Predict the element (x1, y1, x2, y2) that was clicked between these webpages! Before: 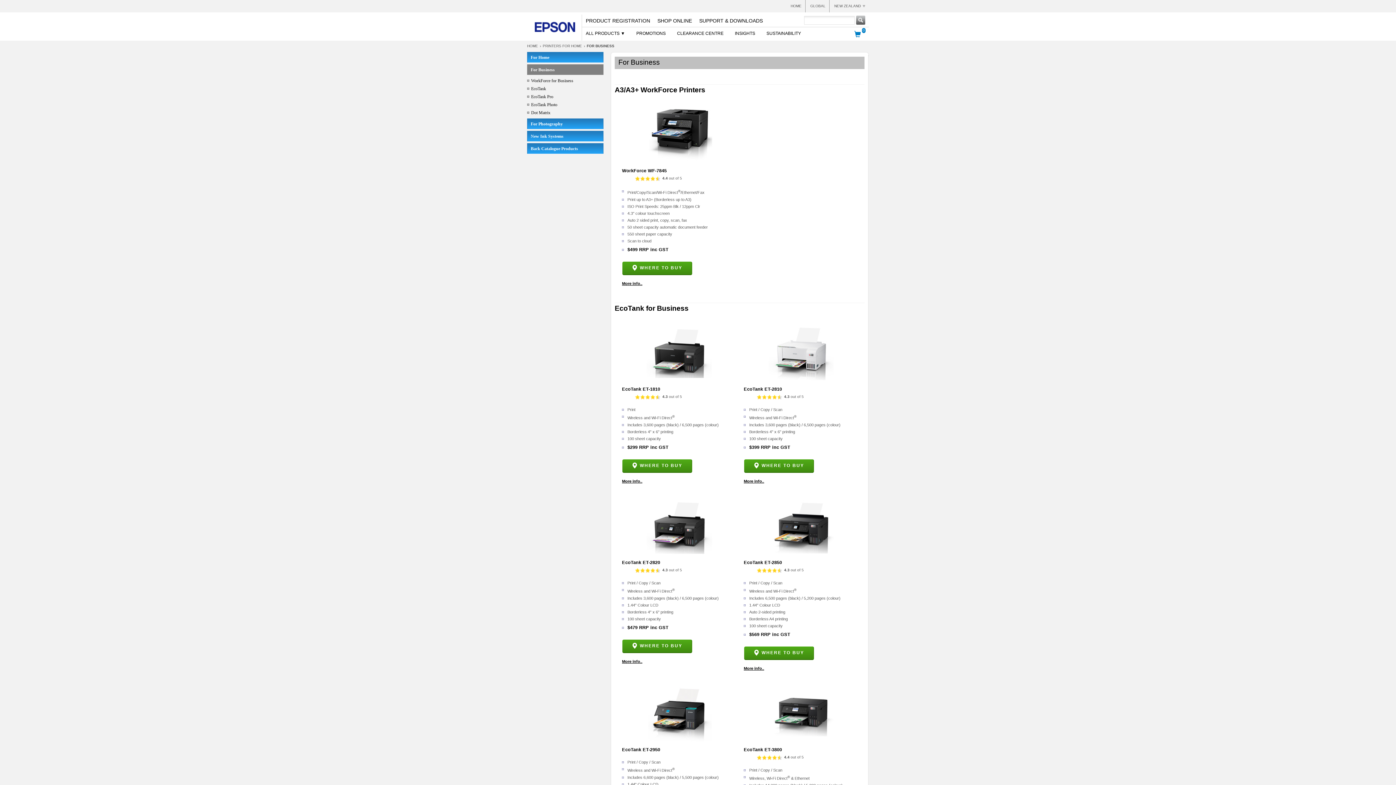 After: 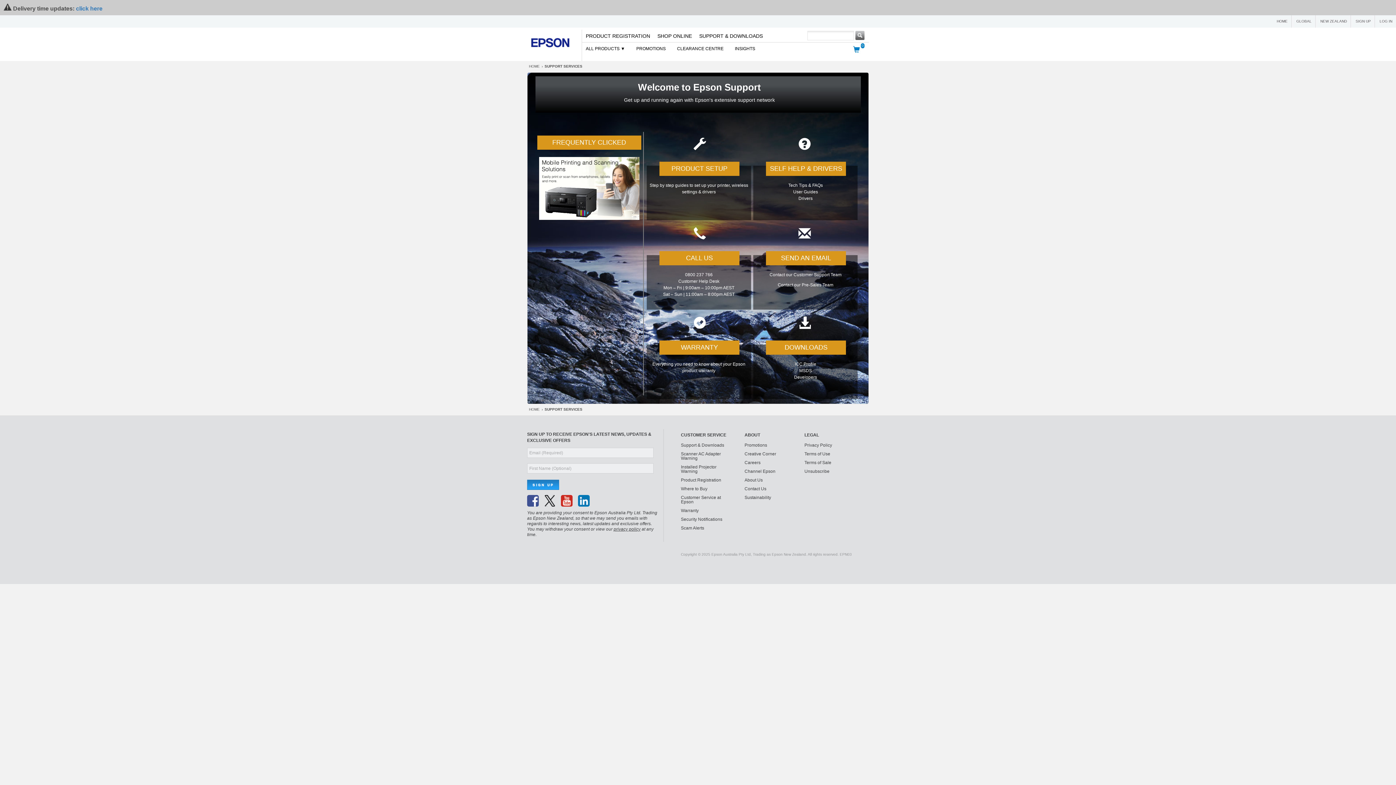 Action: label: SUPPORT & DOWNLOADS bbox: (699, 17, 763, 23)